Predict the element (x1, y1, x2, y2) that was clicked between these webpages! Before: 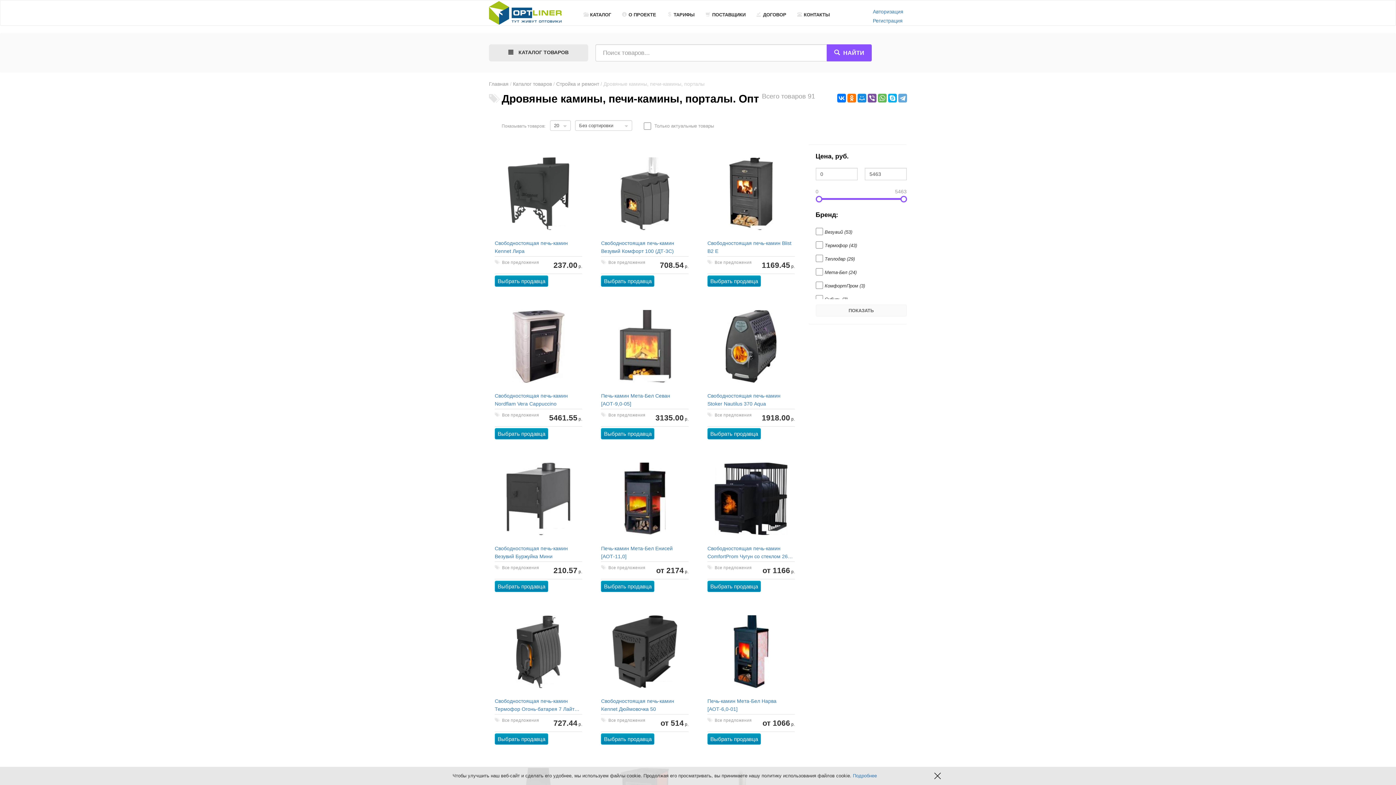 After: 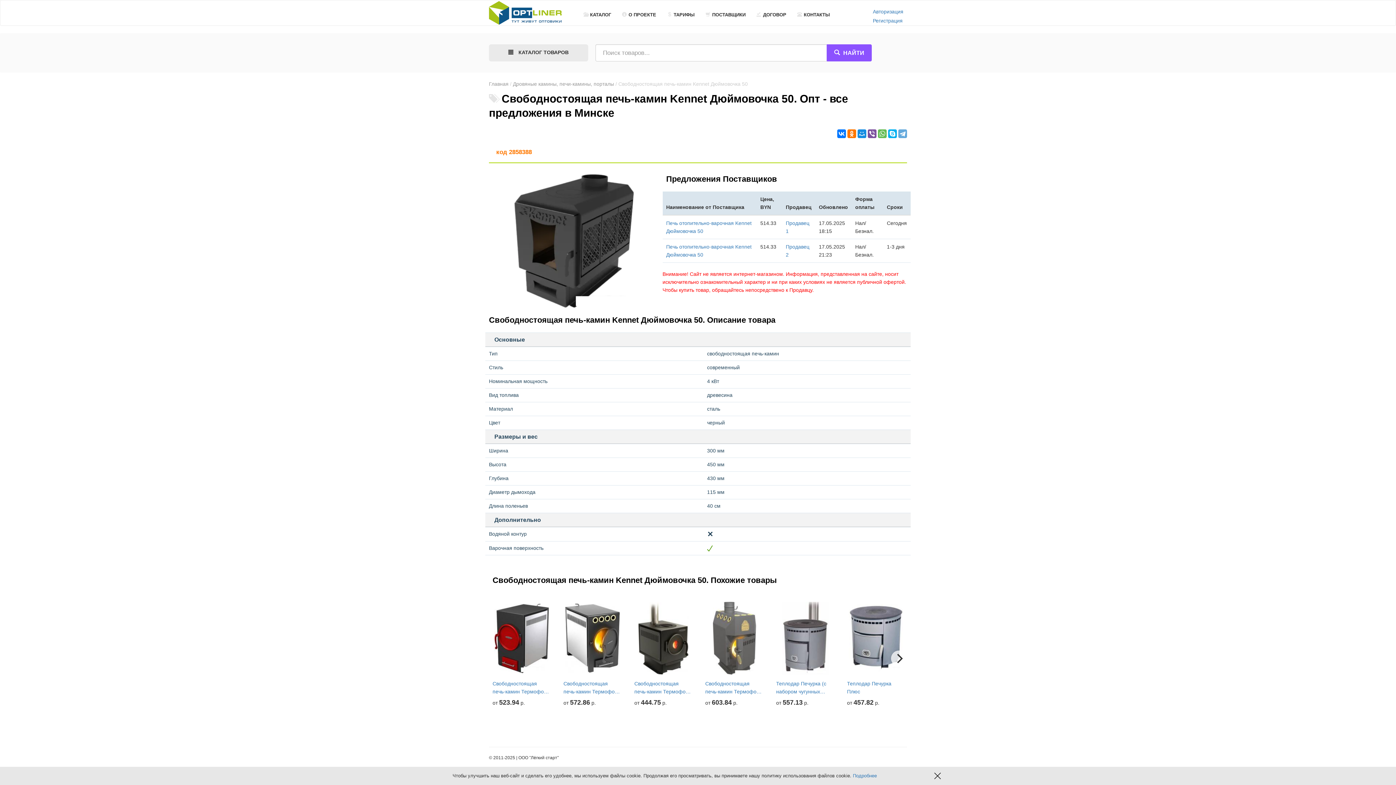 Action: label: Все предложения bbox: (608, 718, 645, 722)